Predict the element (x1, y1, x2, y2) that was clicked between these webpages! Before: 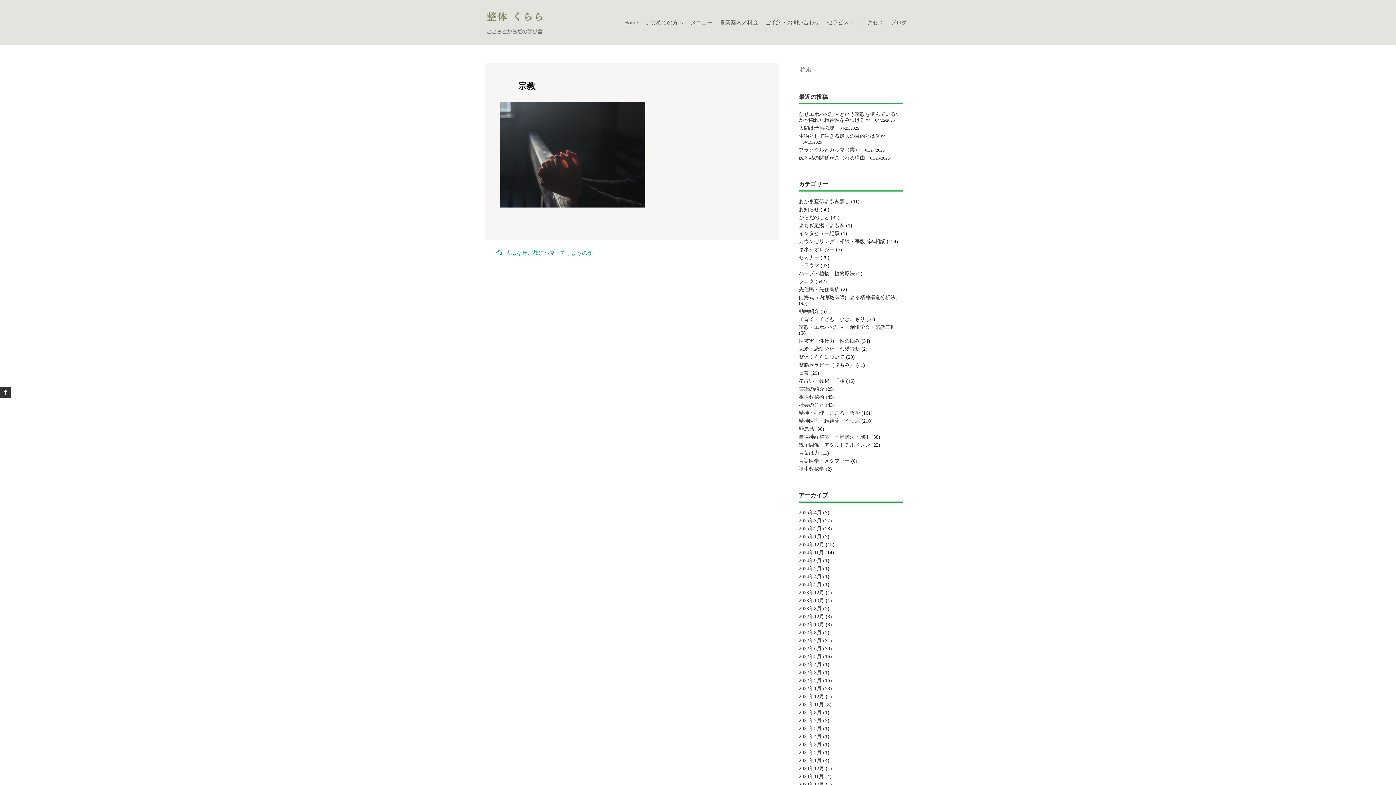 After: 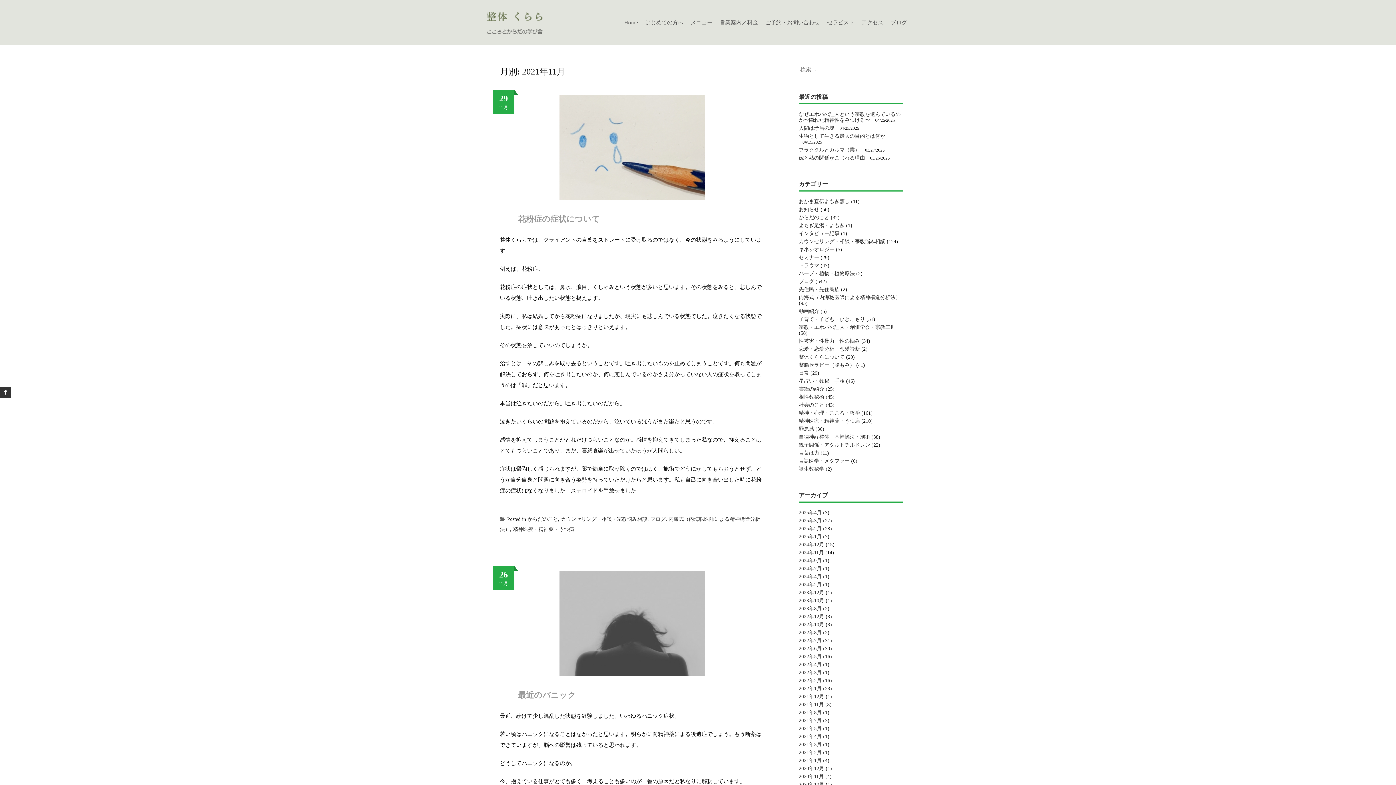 Action: label: 2021年11月 bbox: (799, 702, 824, 707)